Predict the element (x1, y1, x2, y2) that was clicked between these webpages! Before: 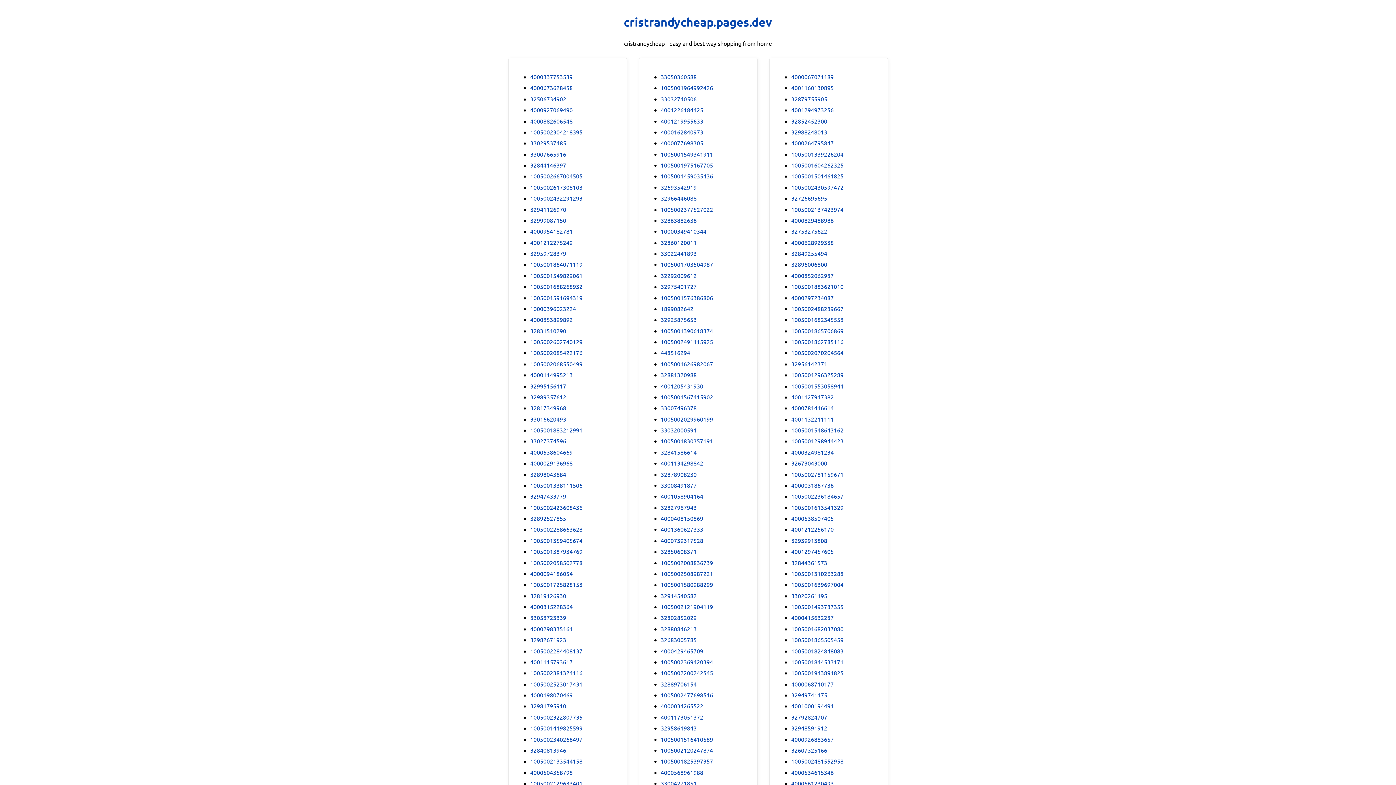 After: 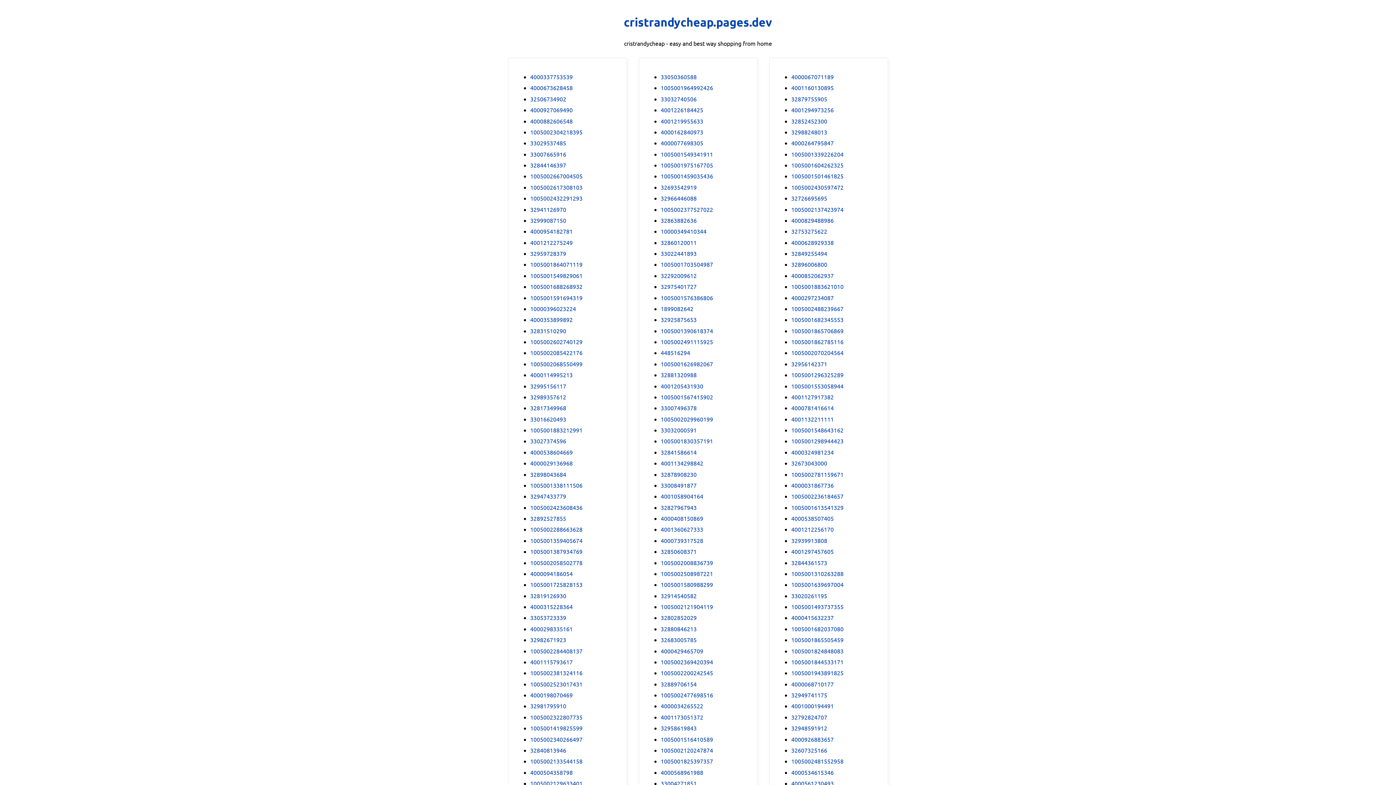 Action: bbox: (530, 624, 572, 633) label: 4000298335161